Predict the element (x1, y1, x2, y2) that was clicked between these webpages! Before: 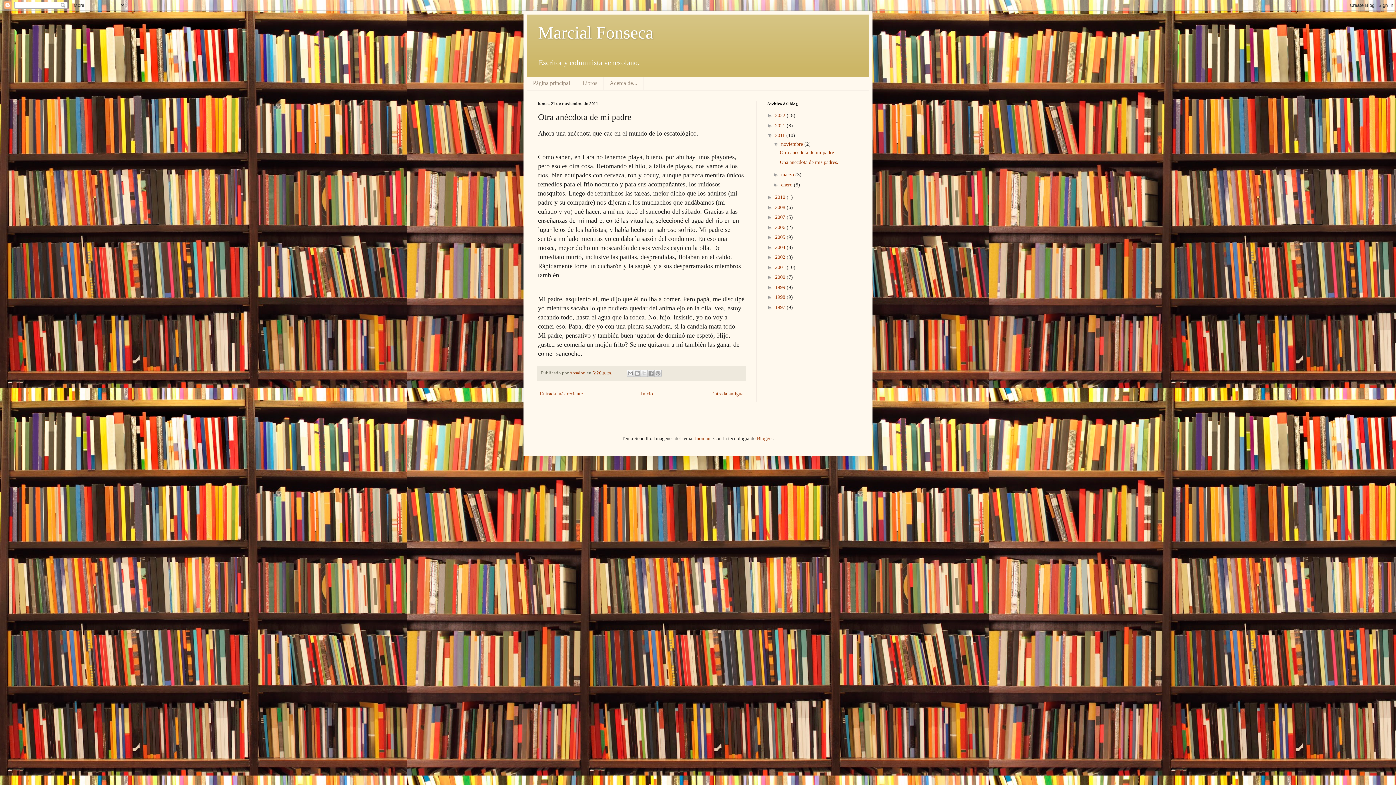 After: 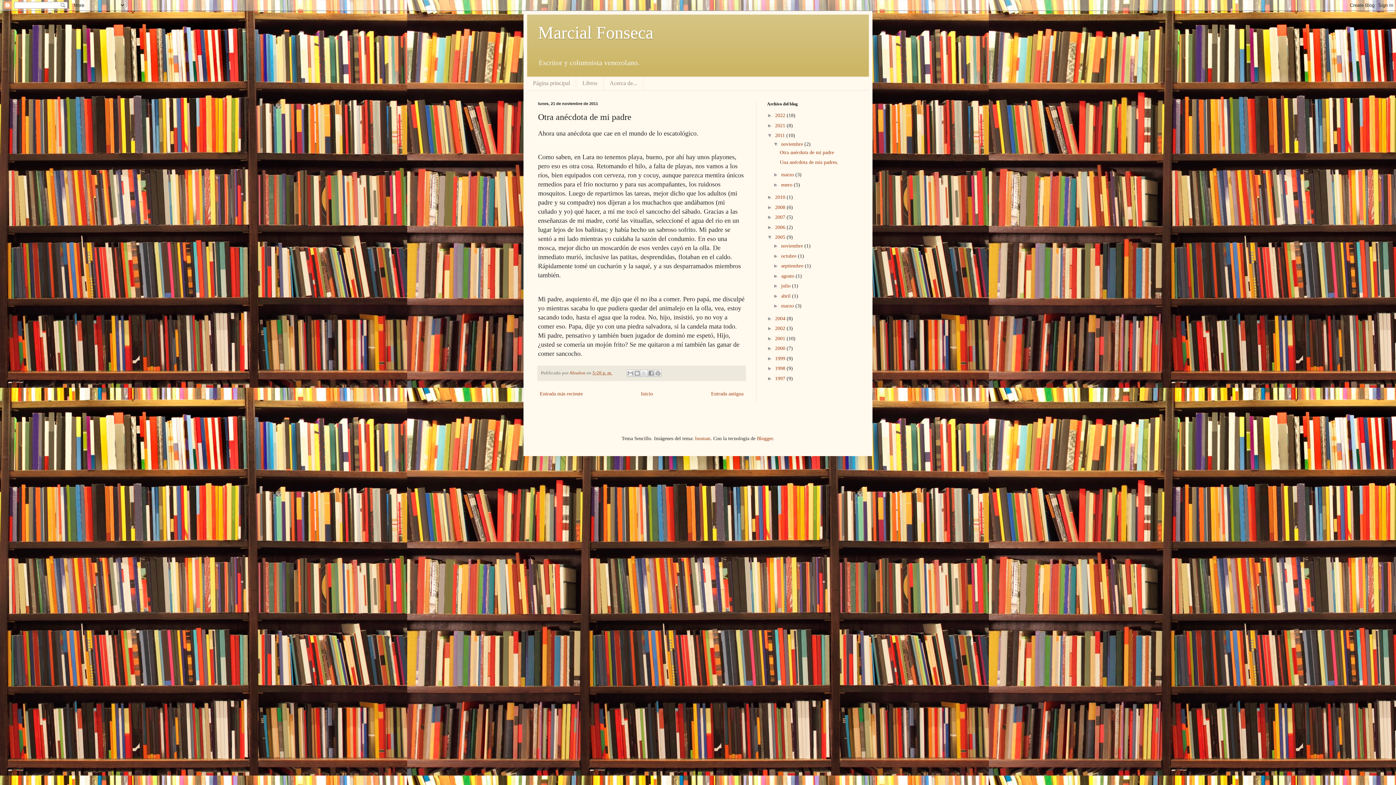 Action: bbox: (767, 234, 775, 240) label: ►  